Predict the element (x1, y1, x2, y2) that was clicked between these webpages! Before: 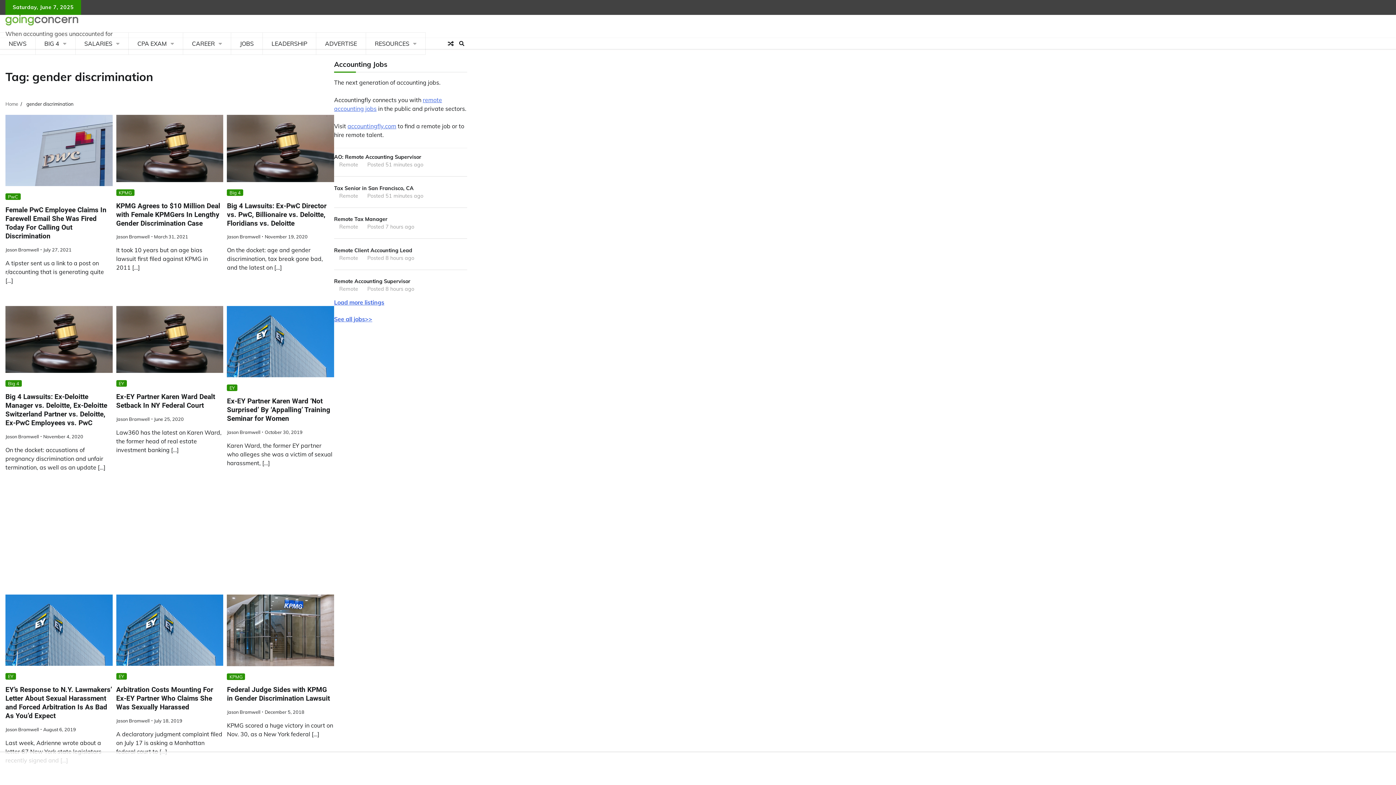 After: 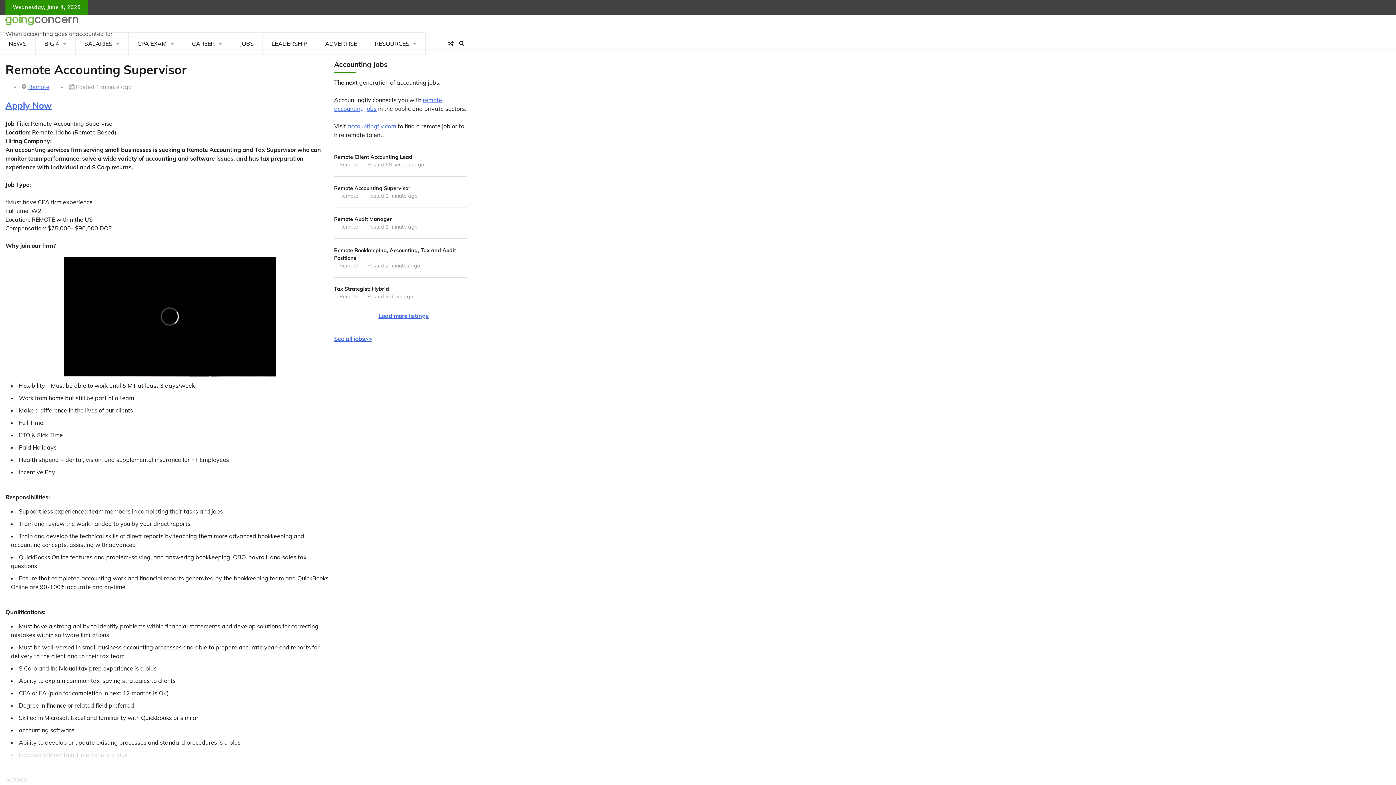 Action: label: Remote Accounting Supervisor
Remote
Posted 8 hours ago bbox: (334, 272, 467, 298)